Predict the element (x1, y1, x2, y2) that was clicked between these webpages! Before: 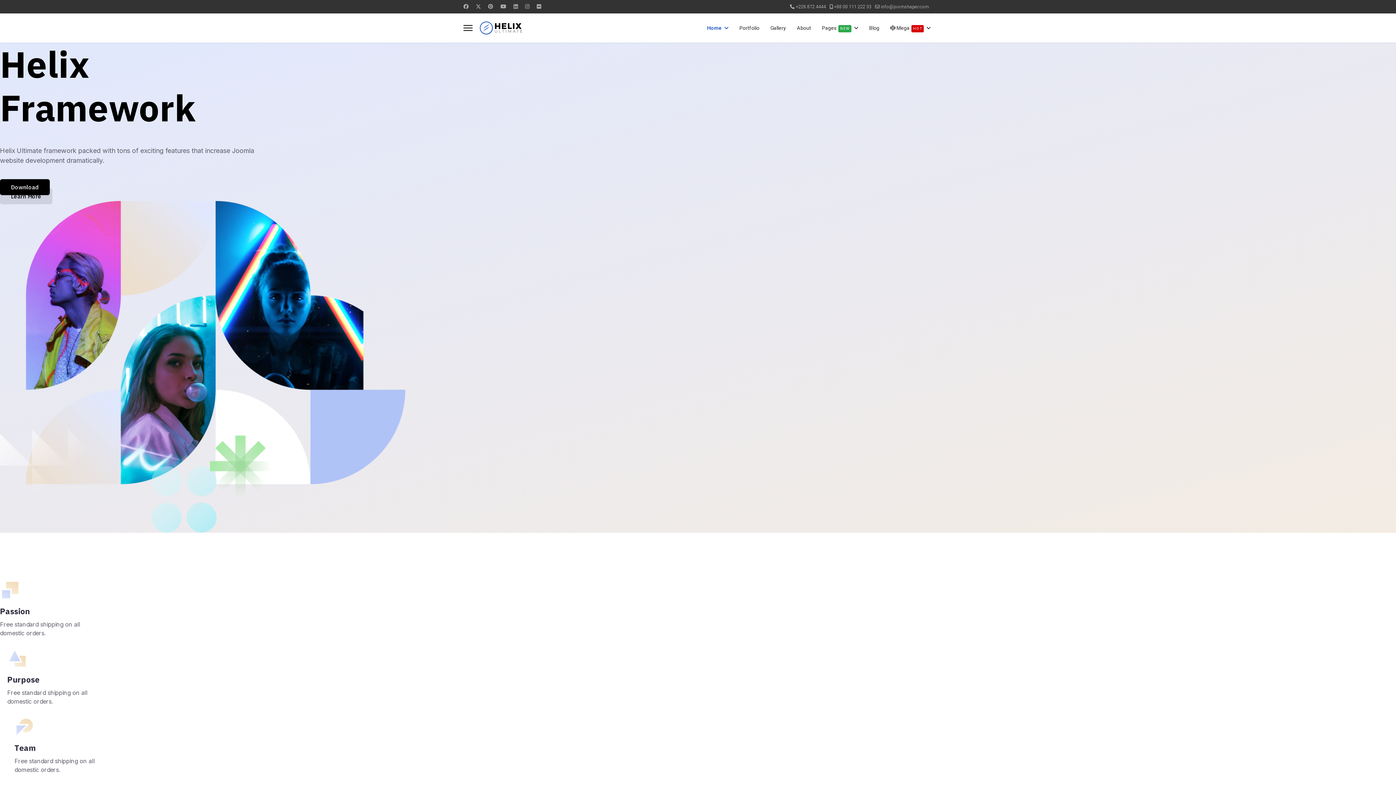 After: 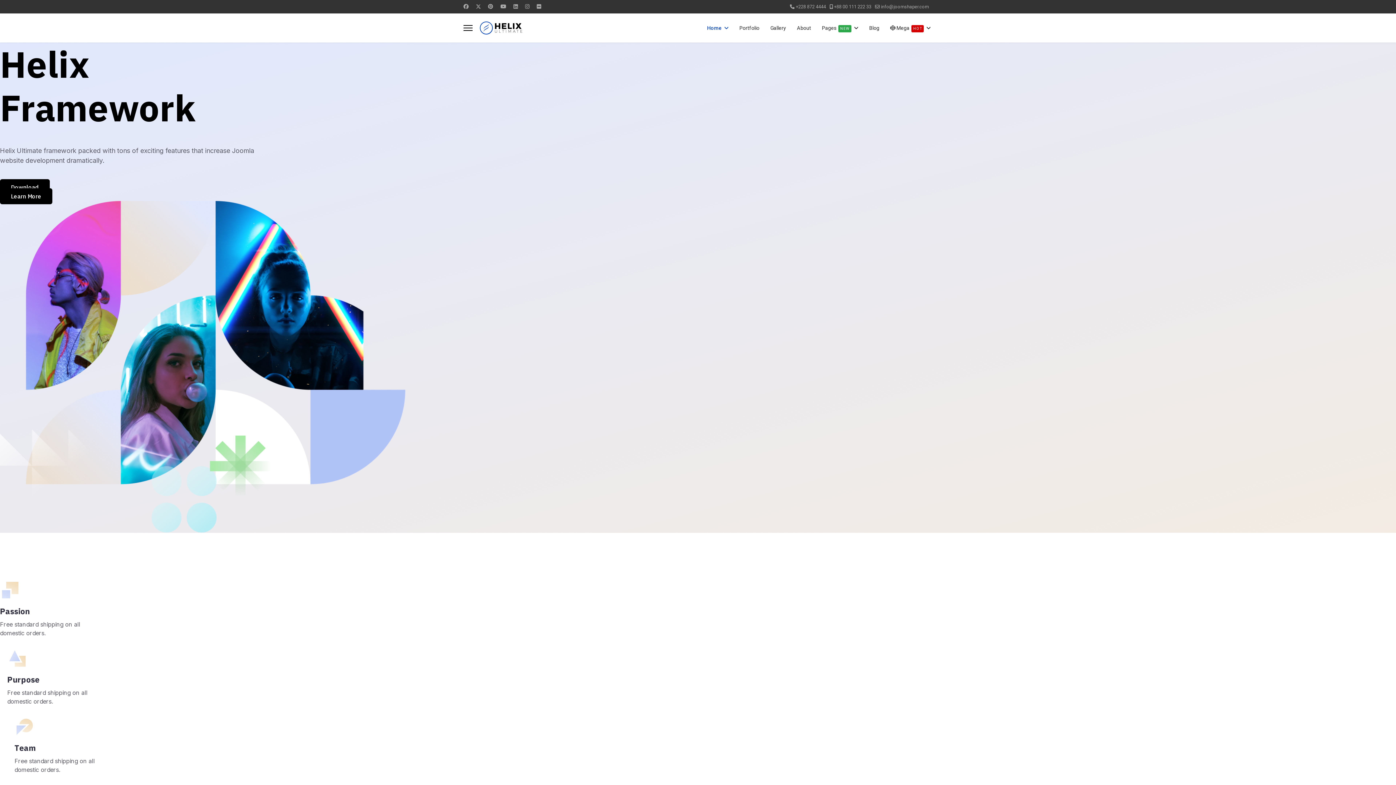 Action: label: Learn More bbox: (0, 188, 52, 204)